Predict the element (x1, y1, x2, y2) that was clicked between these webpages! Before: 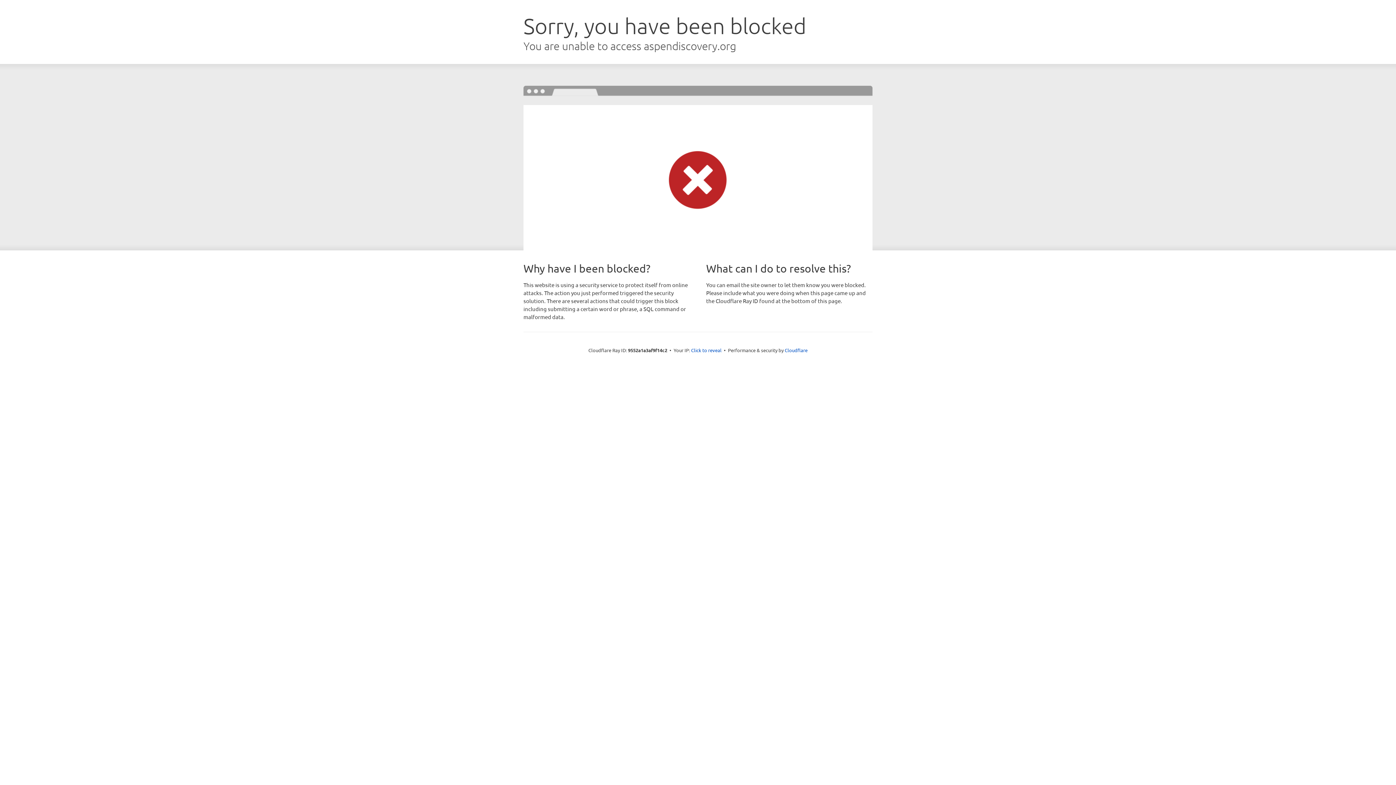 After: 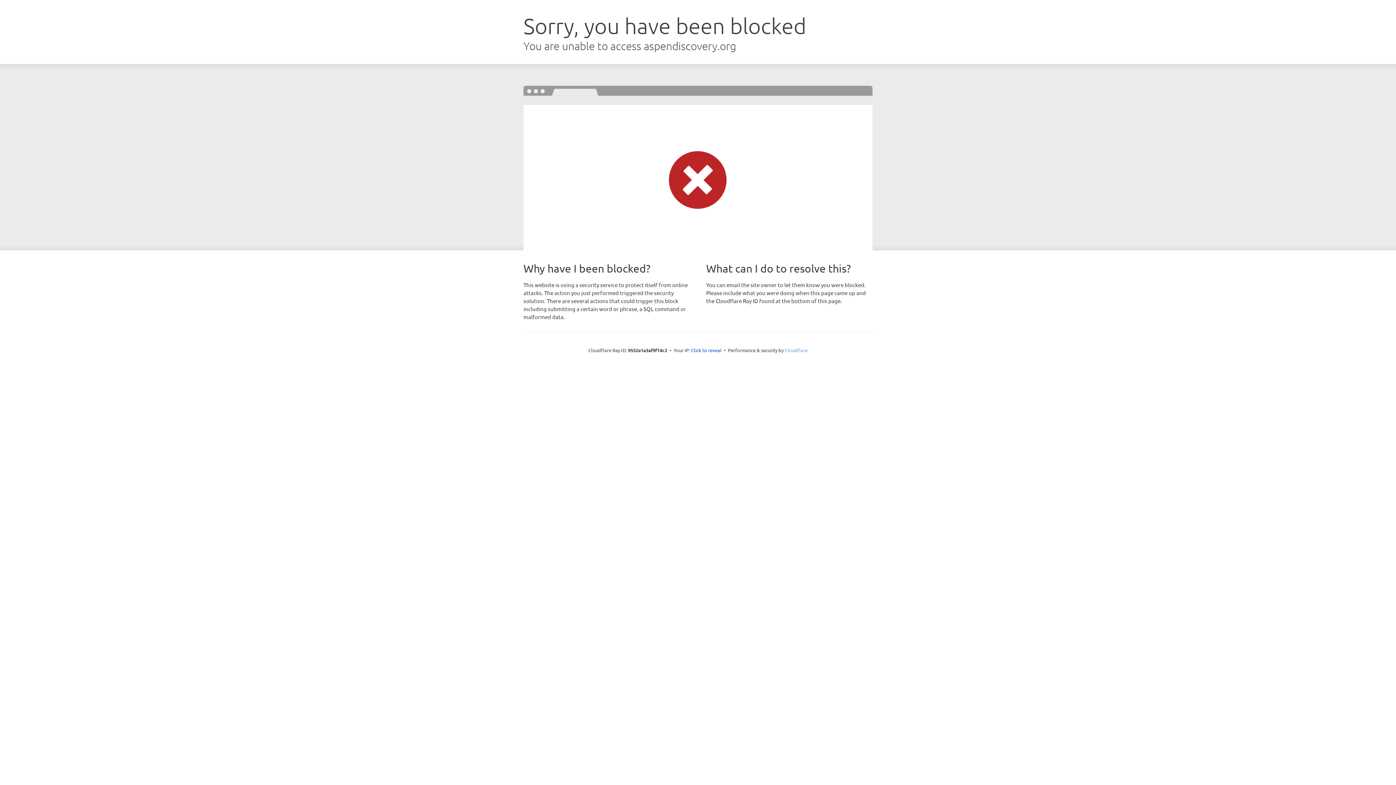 Action: label: Cloudflare bbox: (784, 347, 807, 353)